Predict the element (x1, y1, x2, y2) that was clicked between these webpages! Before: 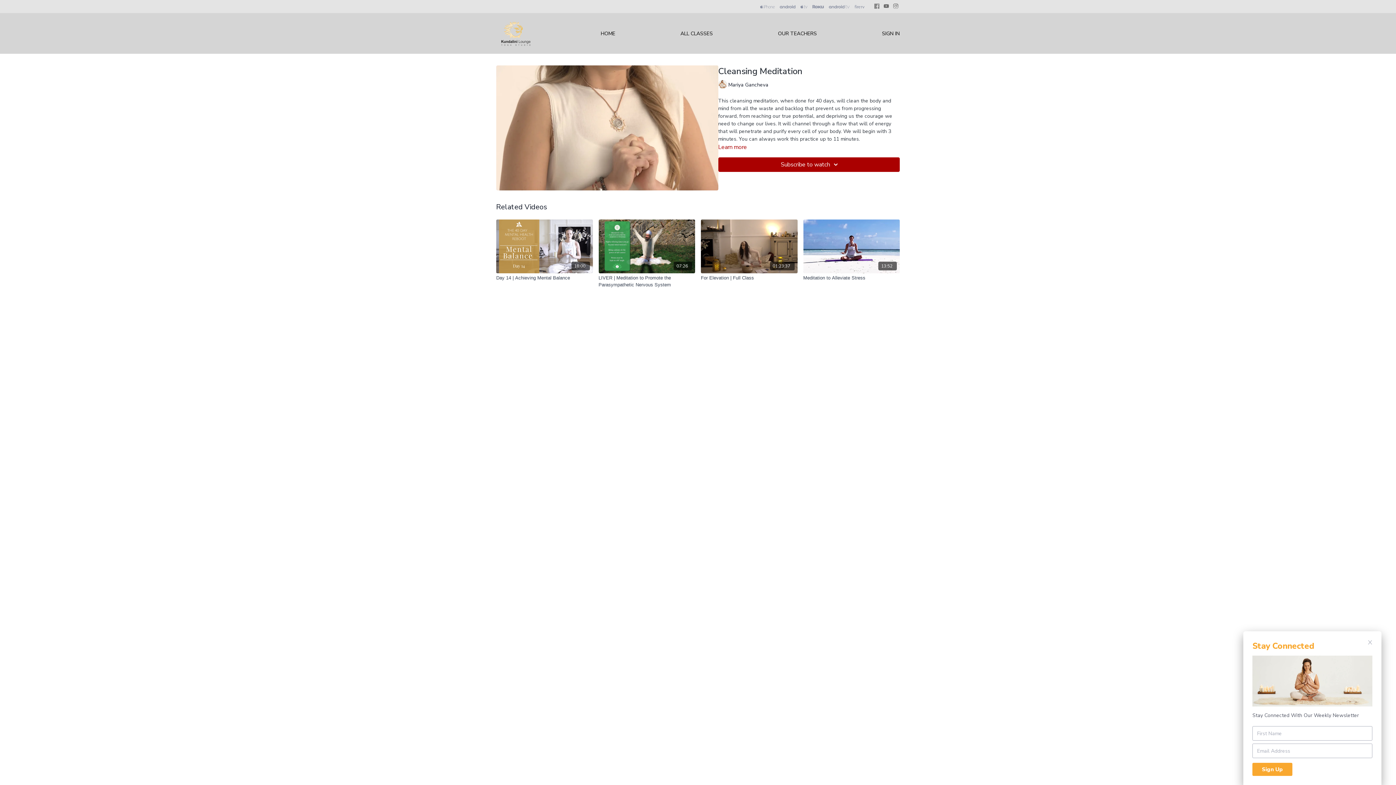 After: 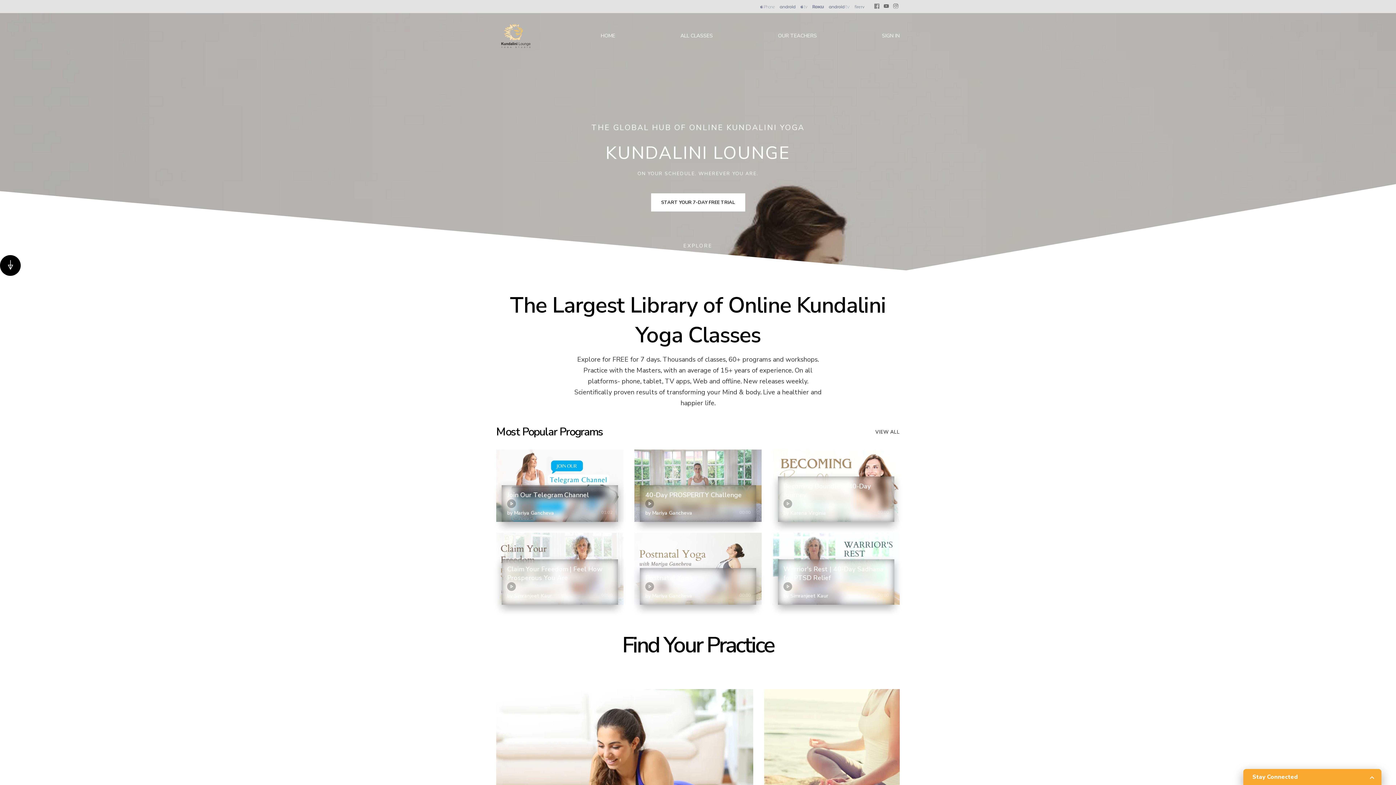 Action: bbox: (496, 20, 535, 46)